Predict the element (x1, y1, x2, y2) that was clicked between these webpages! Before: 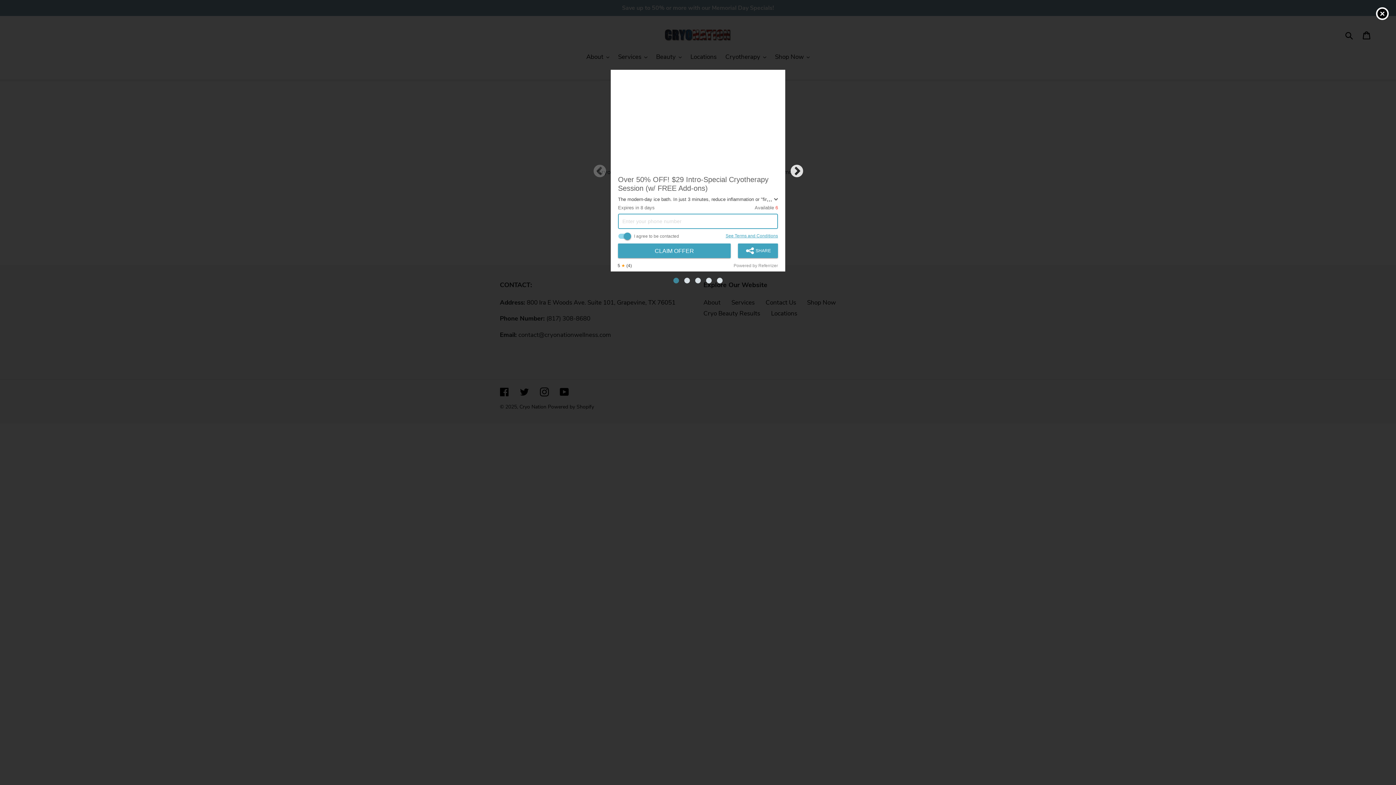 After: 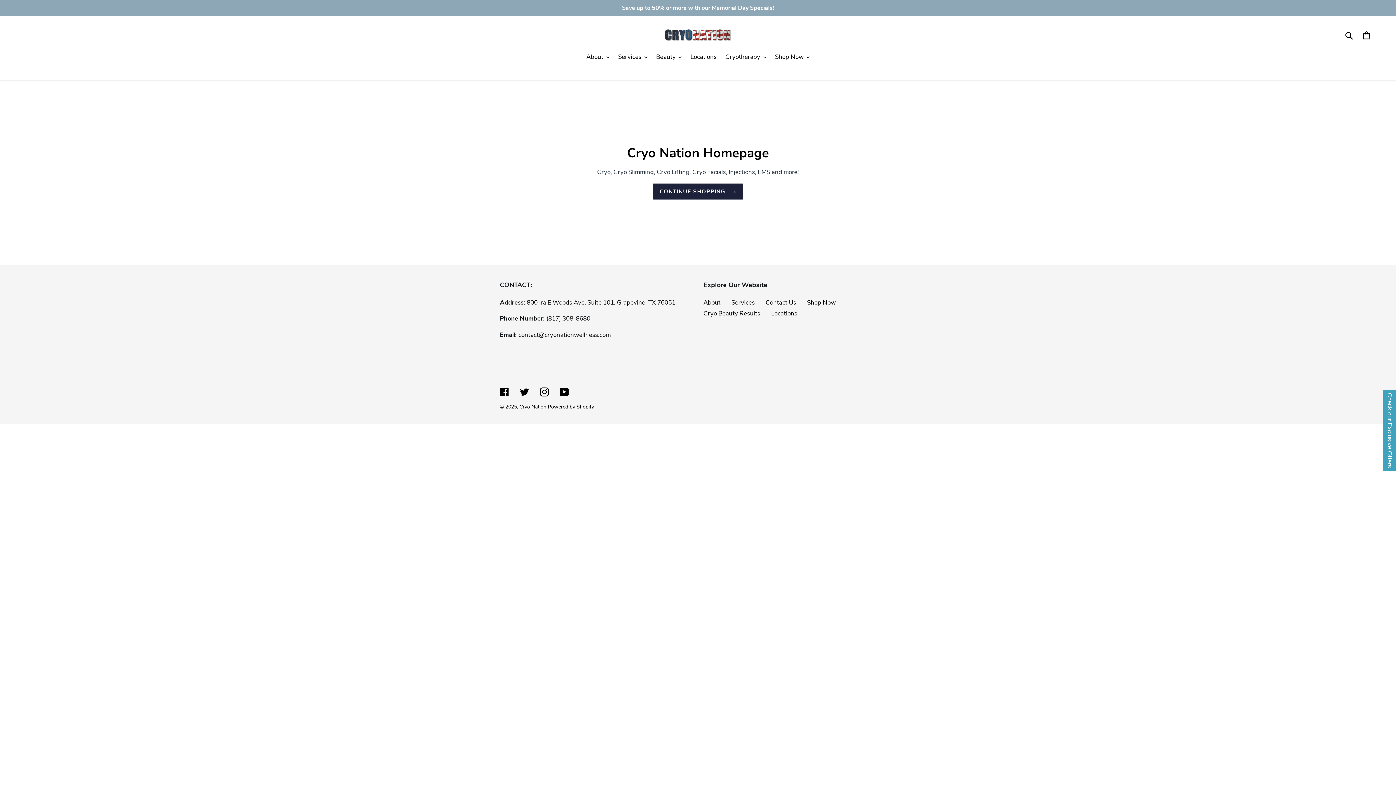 Action: label: × bbox: (1376, 7, 1389, 20)